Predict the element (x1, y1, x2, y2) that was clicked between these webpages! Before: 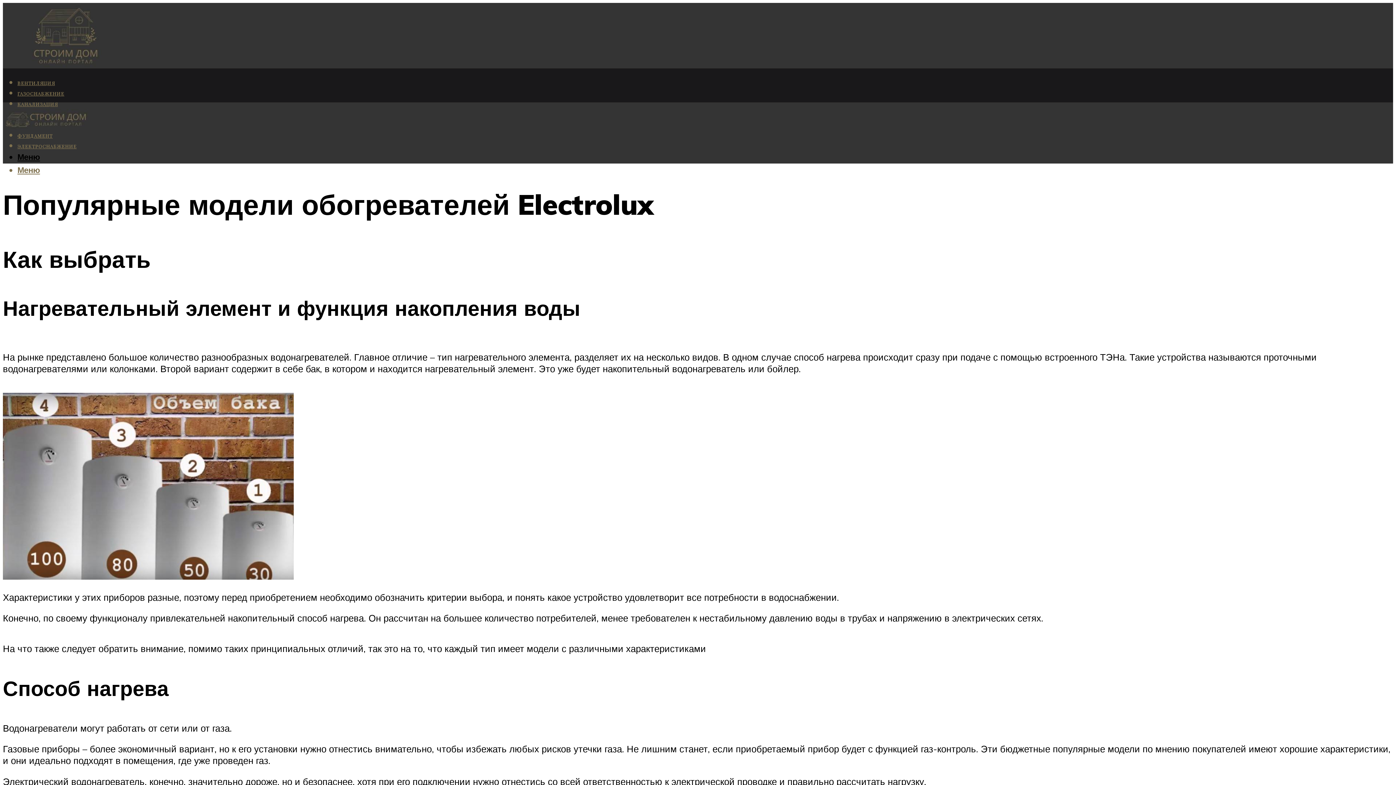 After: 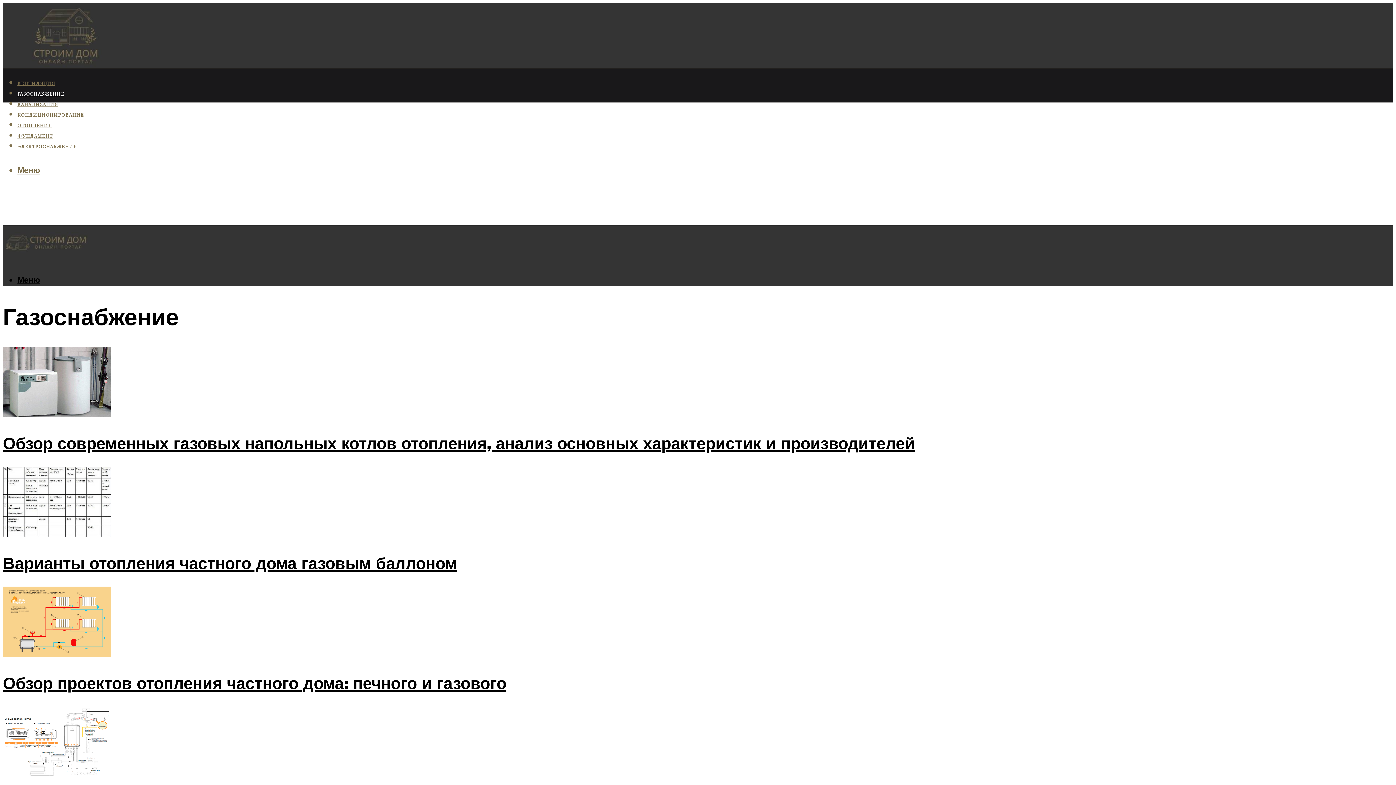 Action: label: ГАЗОСНАБЖЕНИЕ bbox: (17, 90, 64, 96)